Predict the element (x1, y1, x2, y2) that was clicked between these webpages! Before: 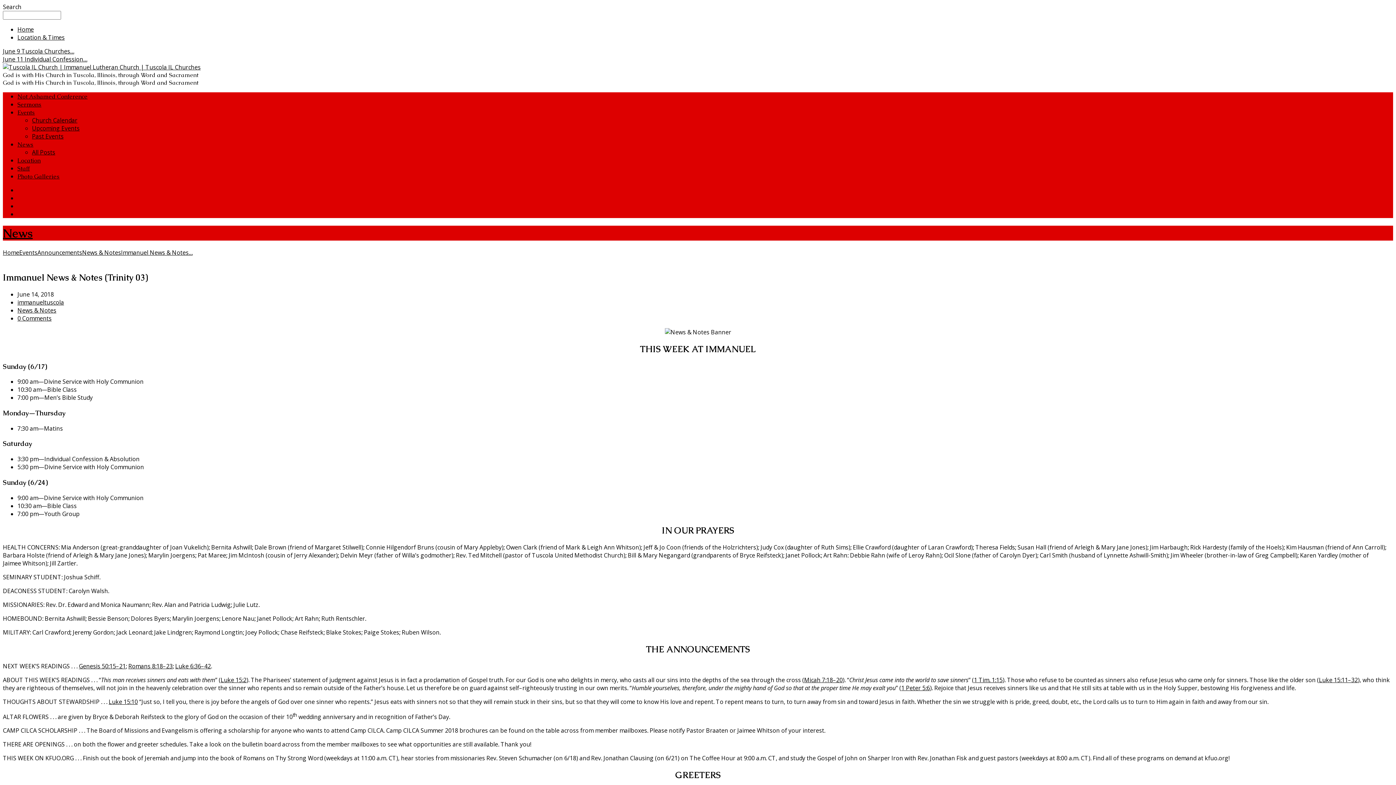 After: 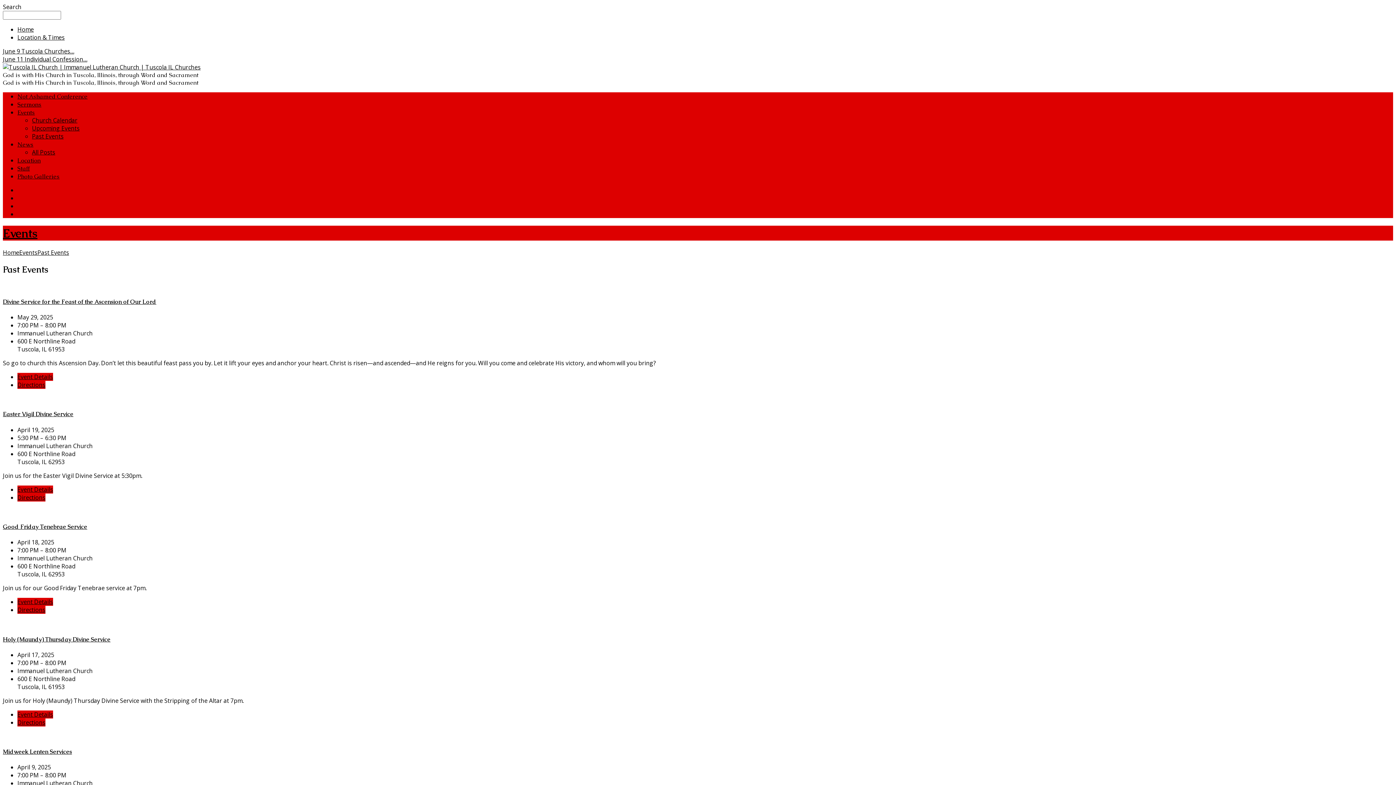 Action: bbox: (32, 132, 63, 140) label: Past Events